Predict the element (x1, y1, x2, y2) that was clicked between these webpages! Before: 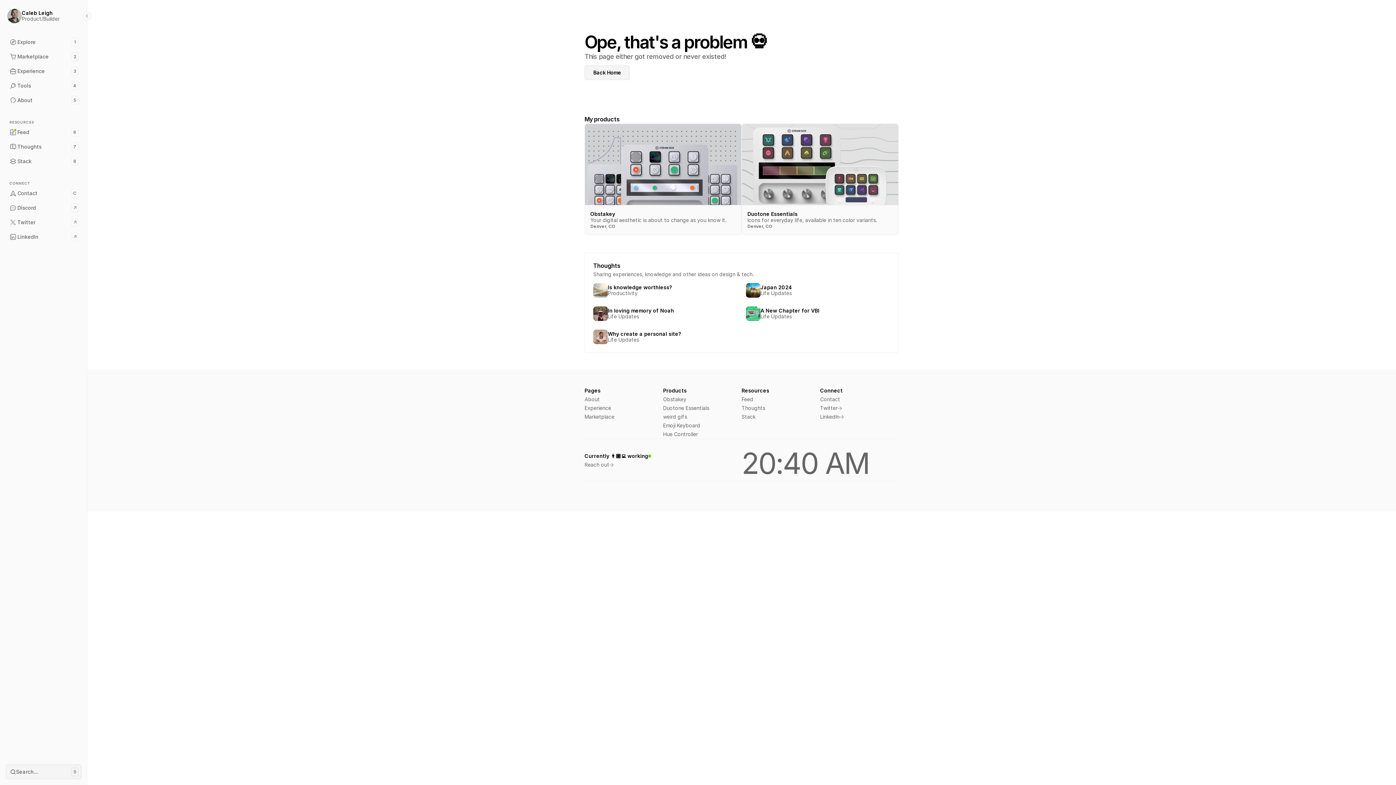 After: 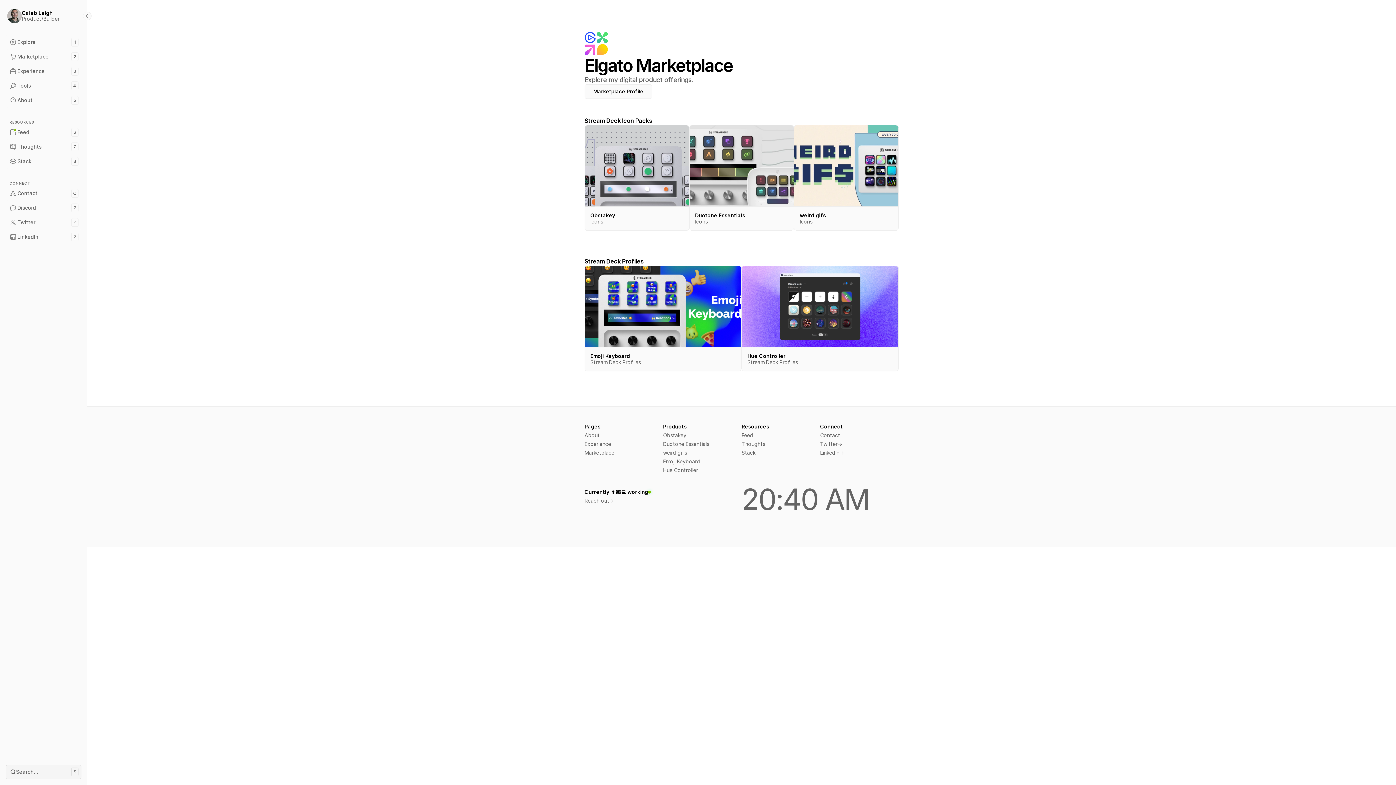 Action: label: Marketplace bbox: (584, 412, 614, 421)